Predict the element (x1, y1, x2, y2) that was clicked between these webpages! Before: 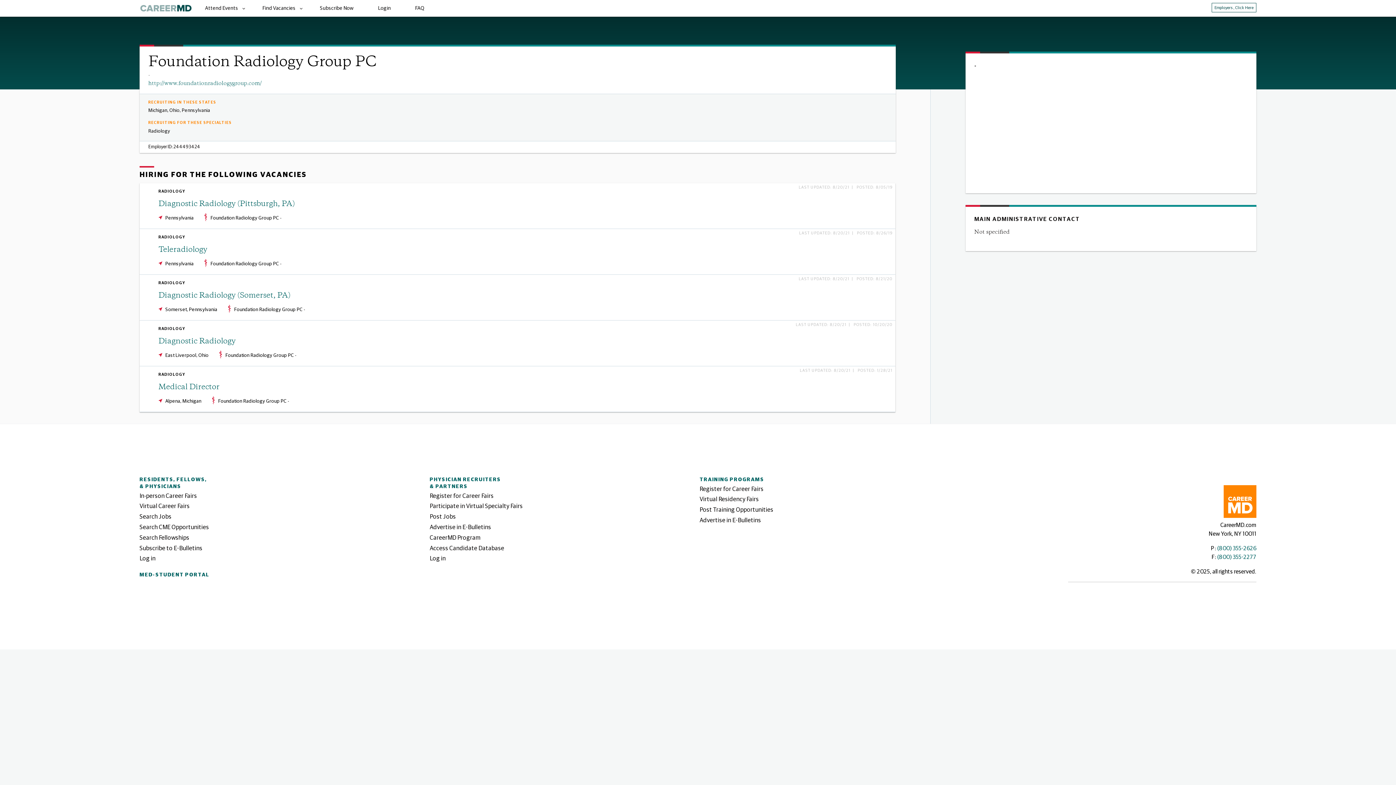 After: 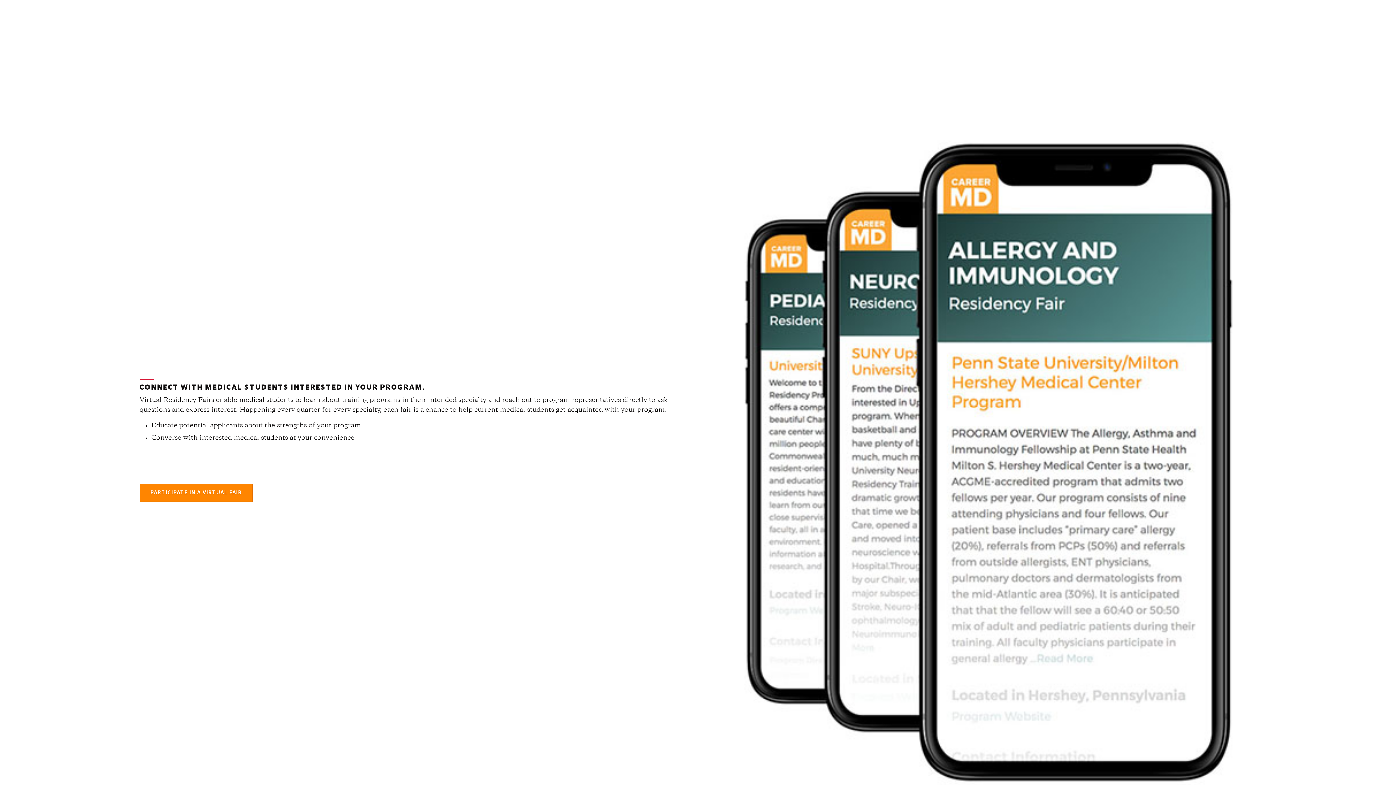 Action: bbox: (699, 496, 759, 503) label: Virtual Residency Fairs